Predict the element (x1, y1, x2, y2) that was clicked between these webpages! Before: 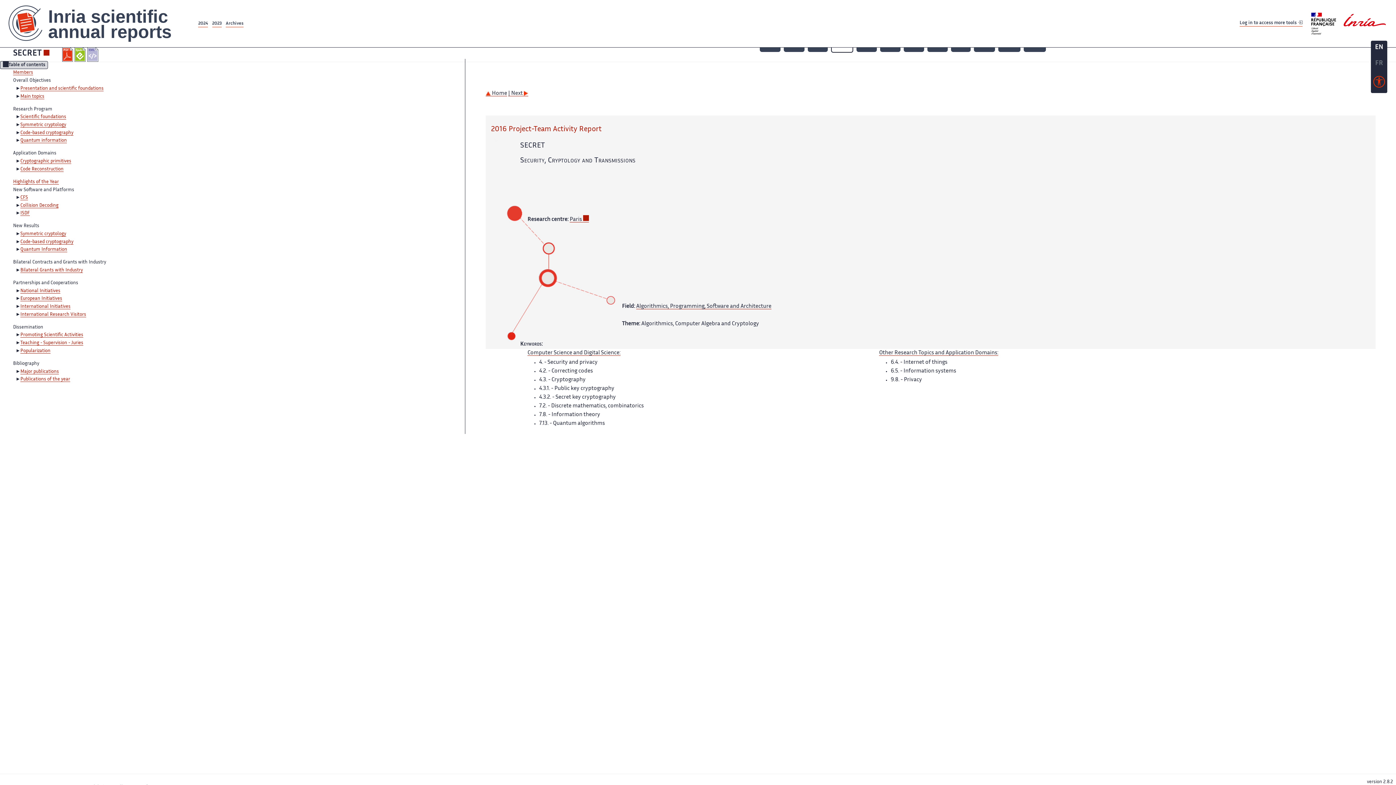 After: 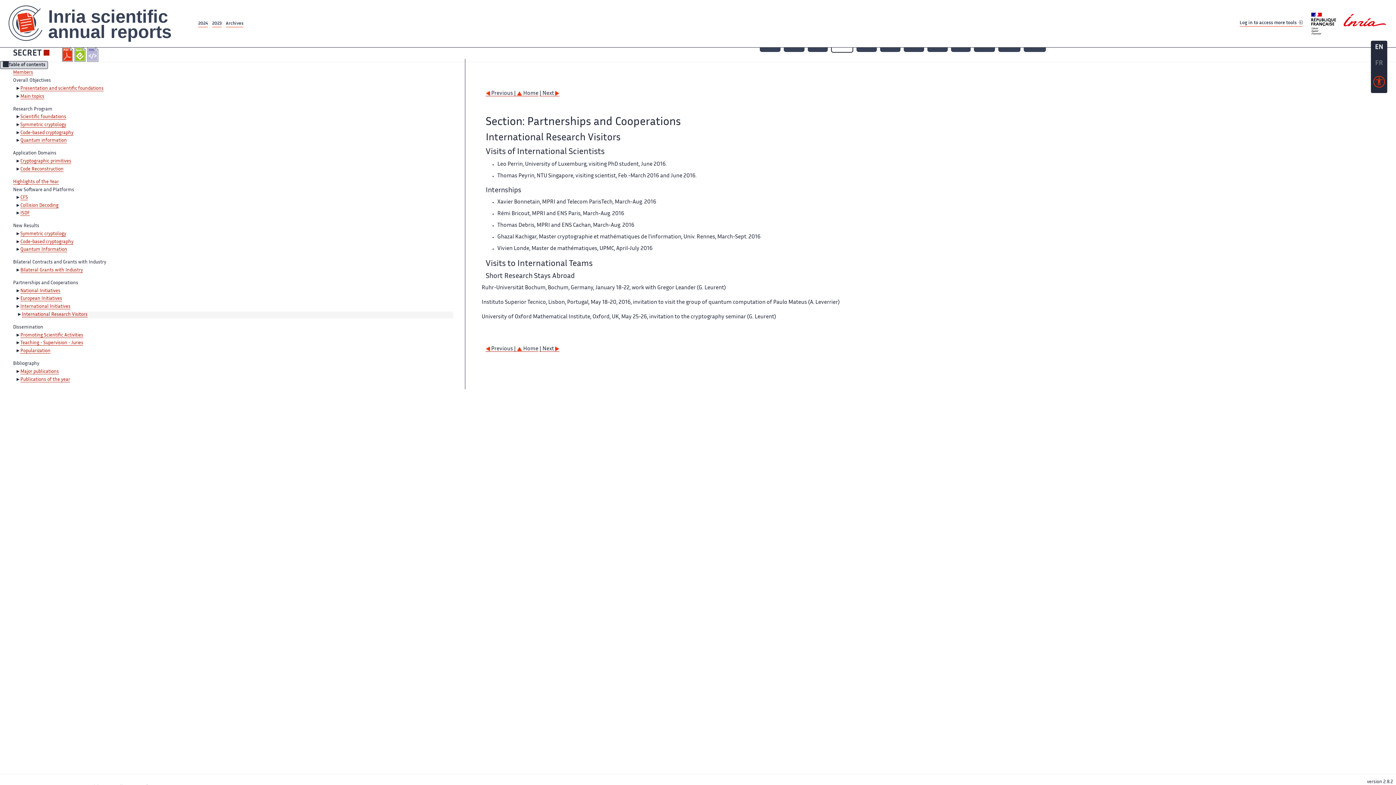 Action: bbox: (20, 312, 86, 317) label: International Research Visitors